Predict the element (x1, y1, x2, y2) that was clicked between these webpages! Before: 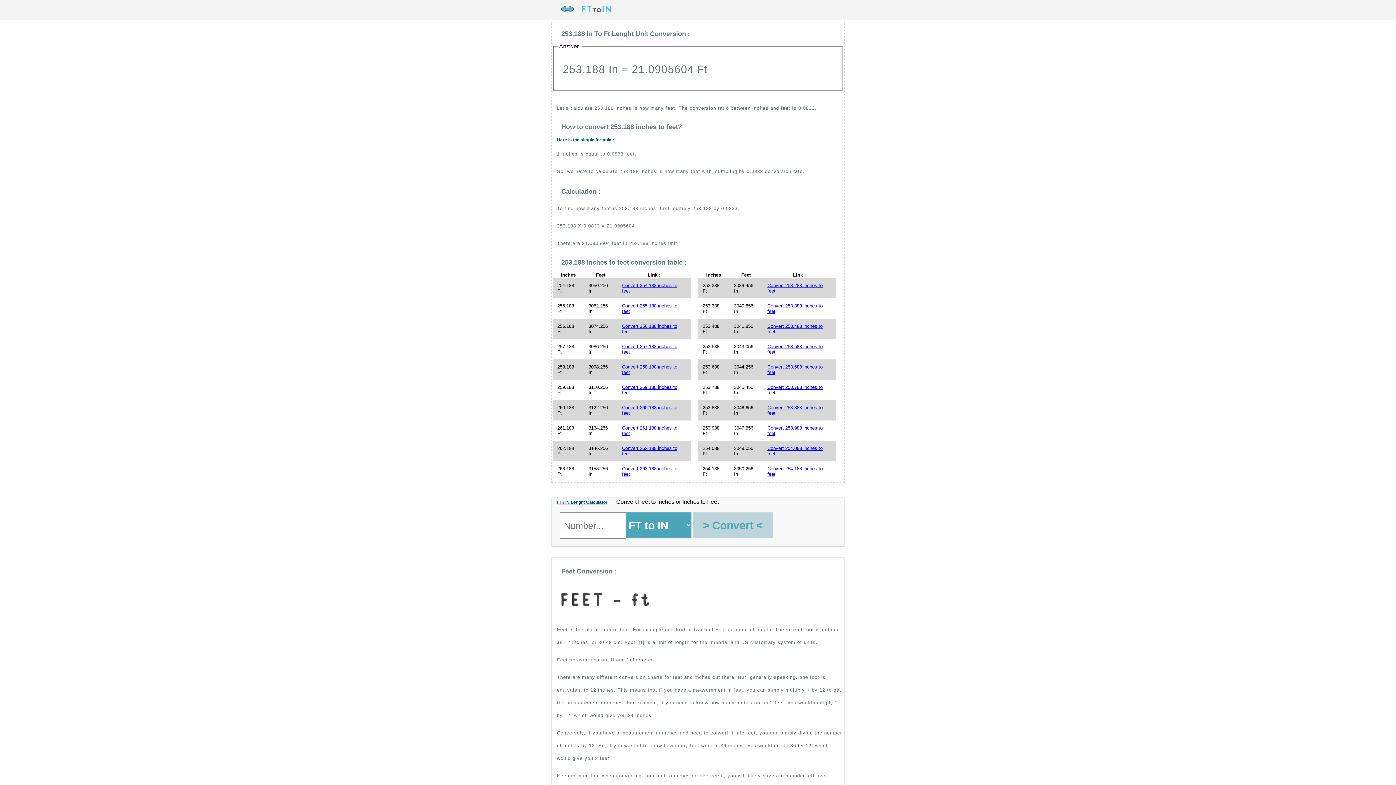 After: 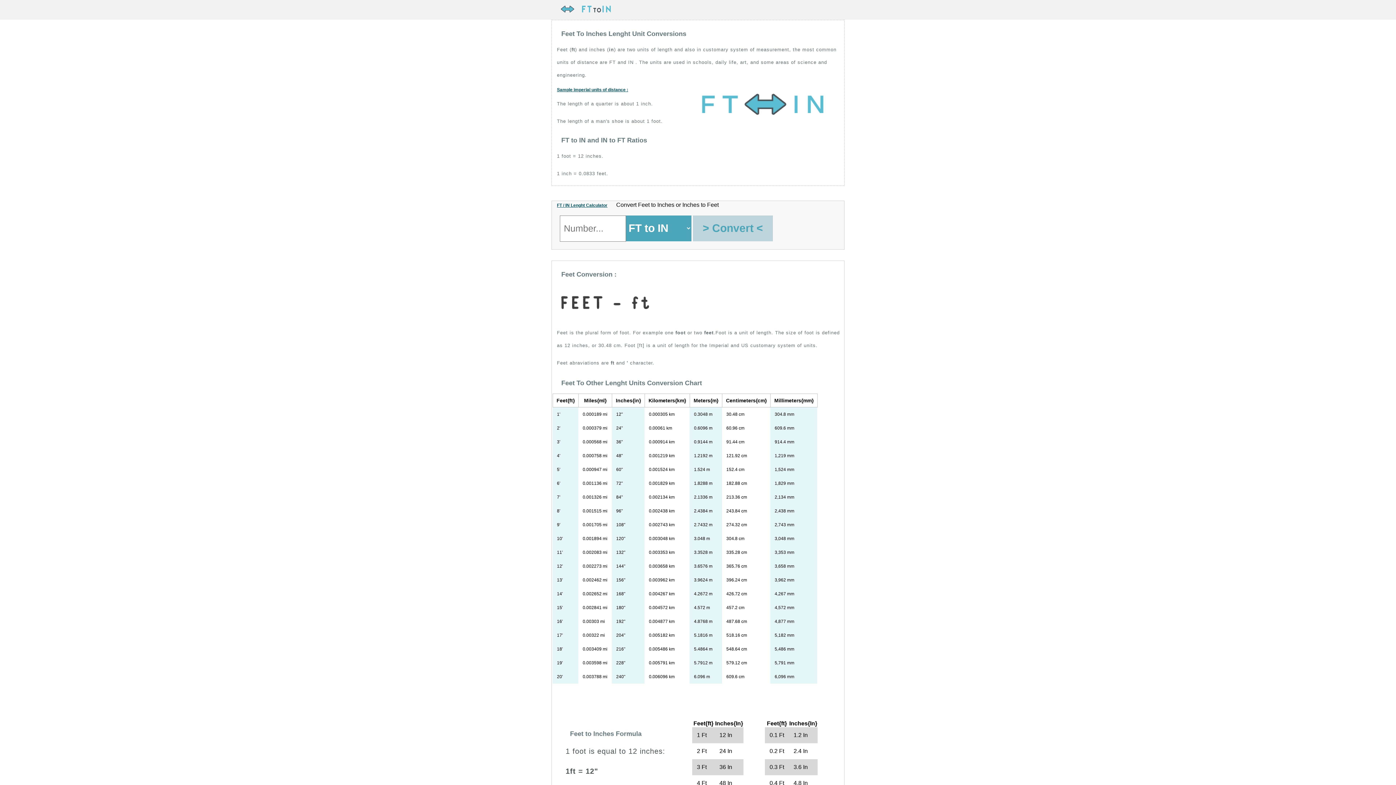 Action: bbox: (552, 13, 620, 19)